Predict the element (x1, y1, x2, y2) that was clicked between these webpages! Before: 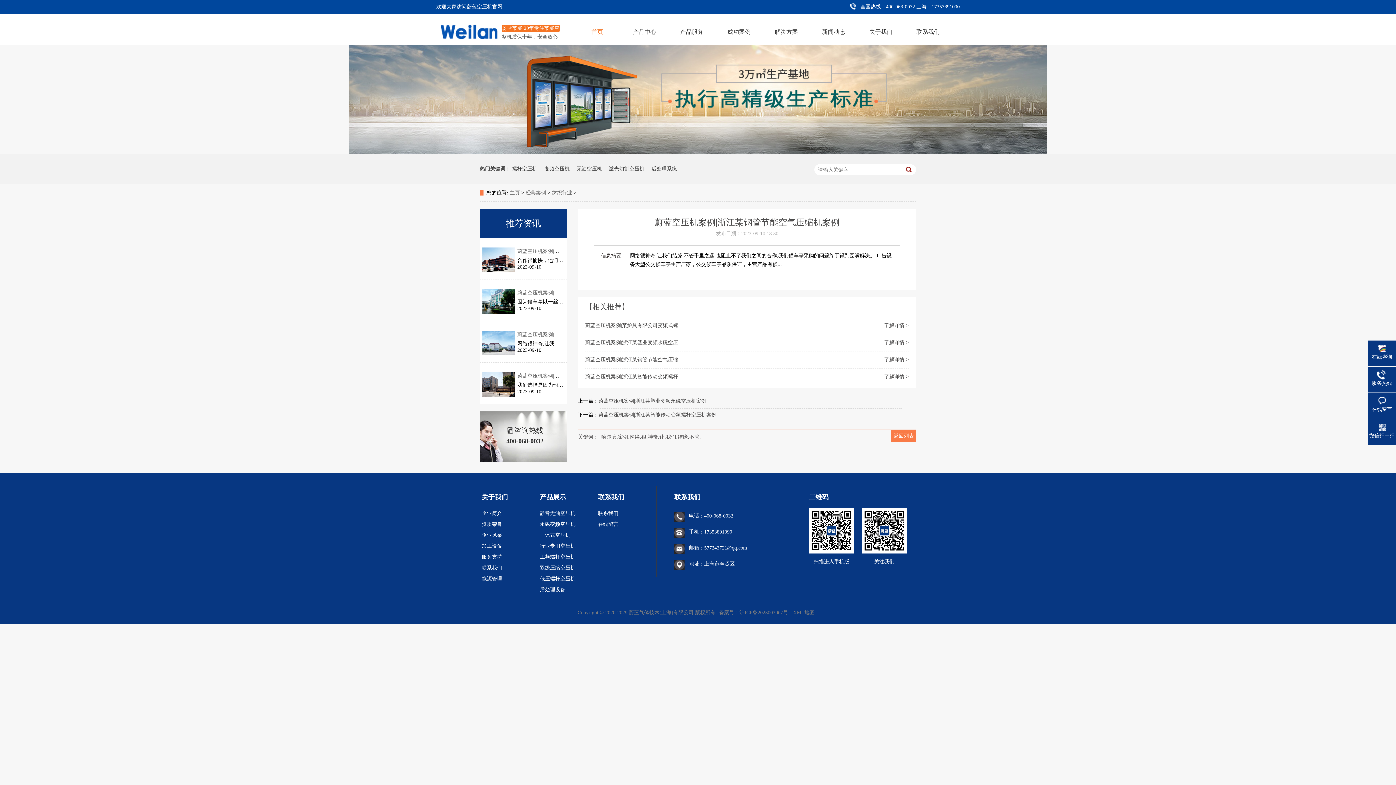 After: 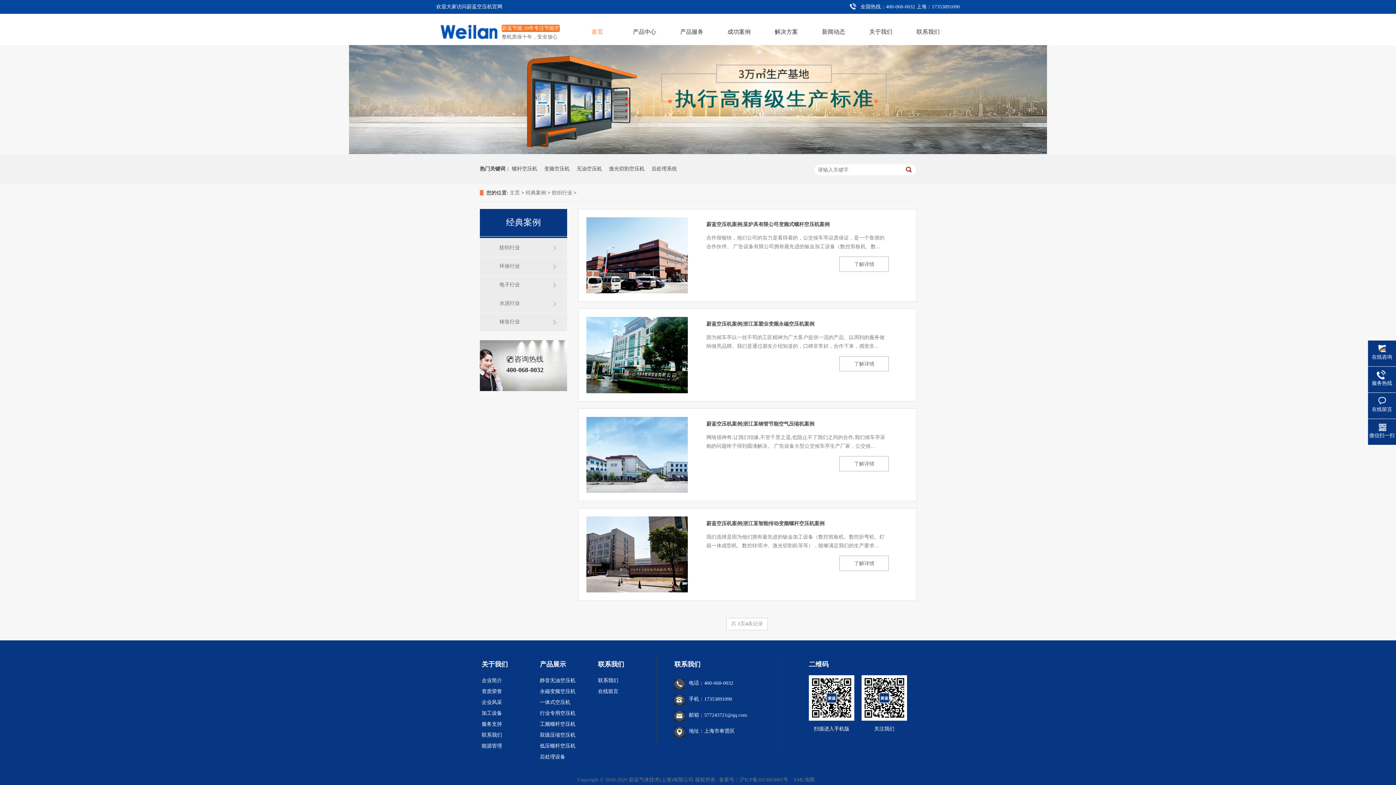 Action: bbox: (893, 430, 914, 442) label: 返回列表